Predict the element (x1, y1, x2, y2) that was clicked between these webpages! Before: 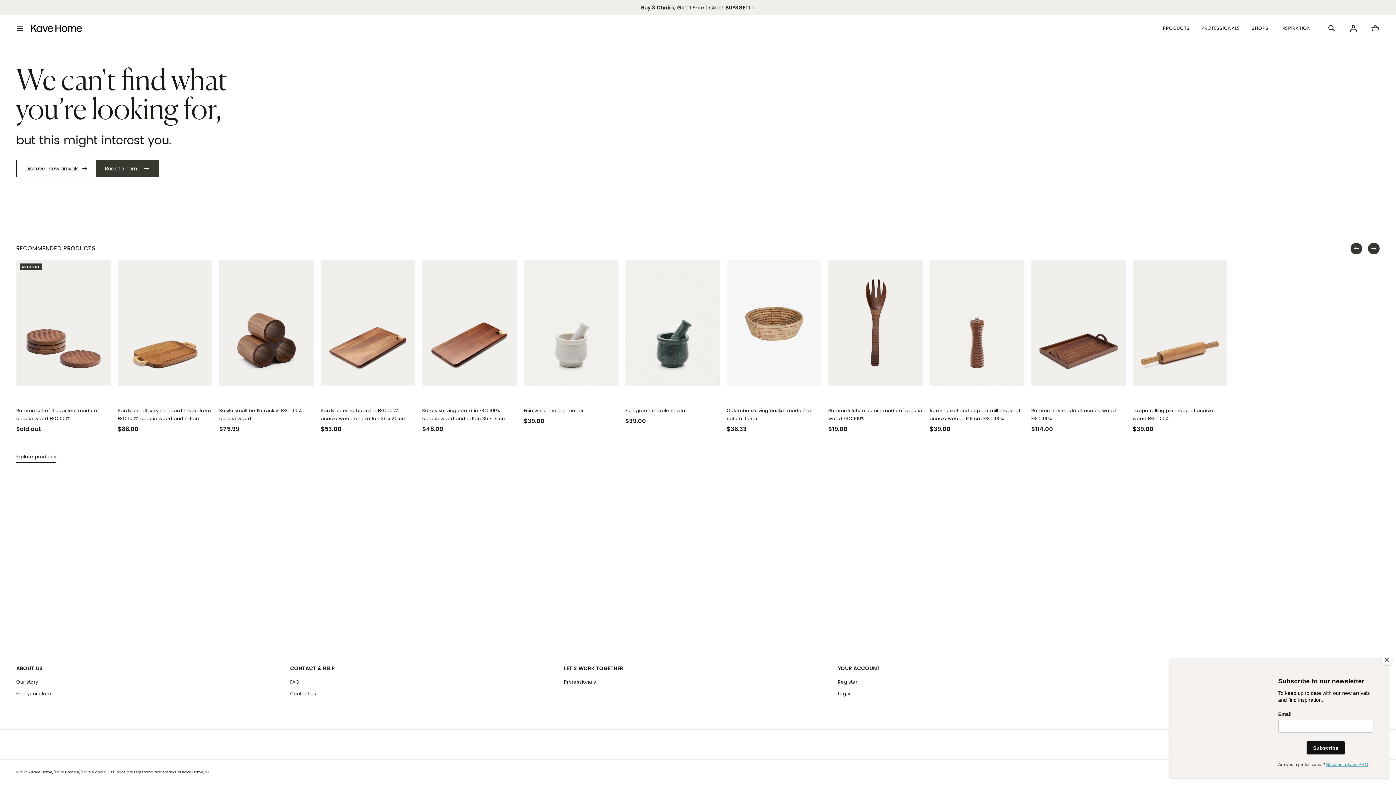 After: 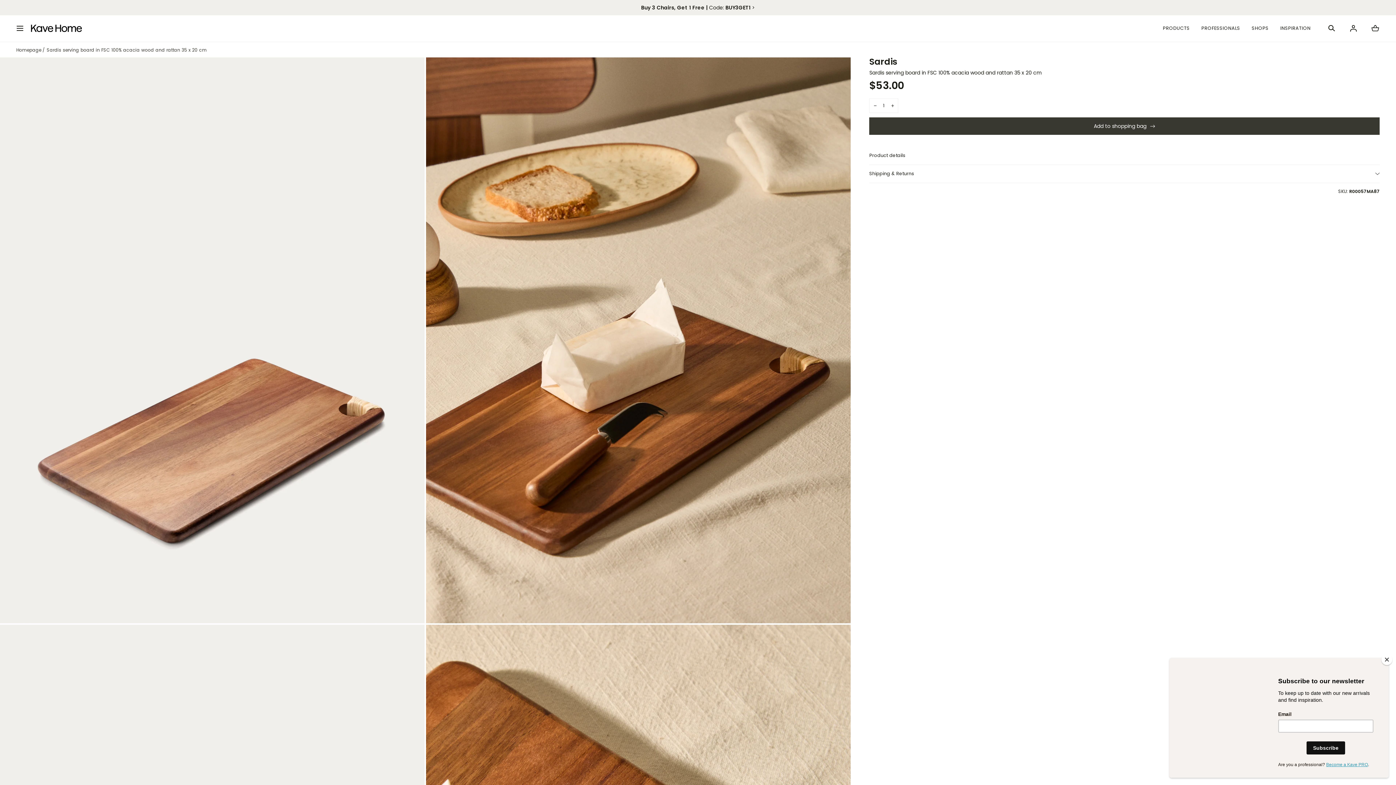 Action: bbox: (320, 260, 415, 386)